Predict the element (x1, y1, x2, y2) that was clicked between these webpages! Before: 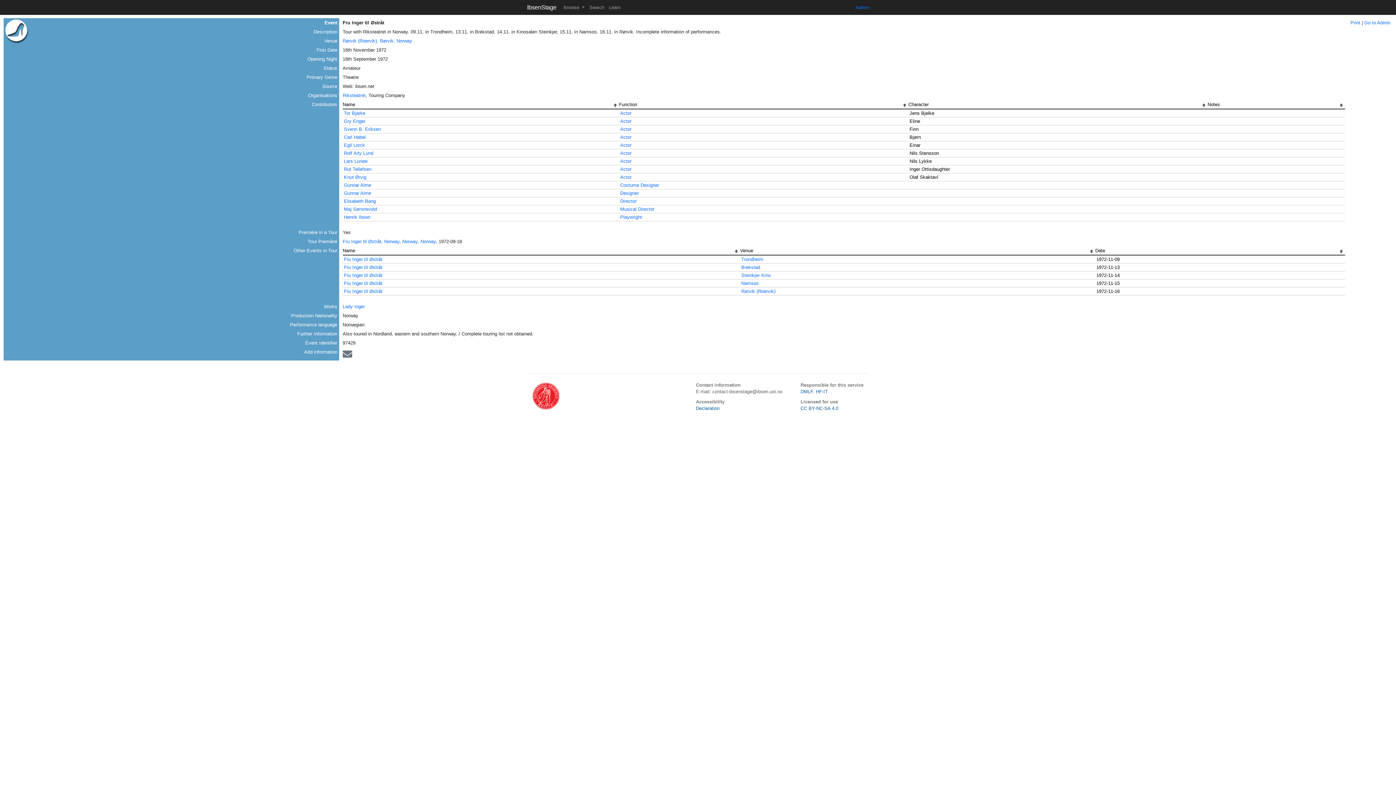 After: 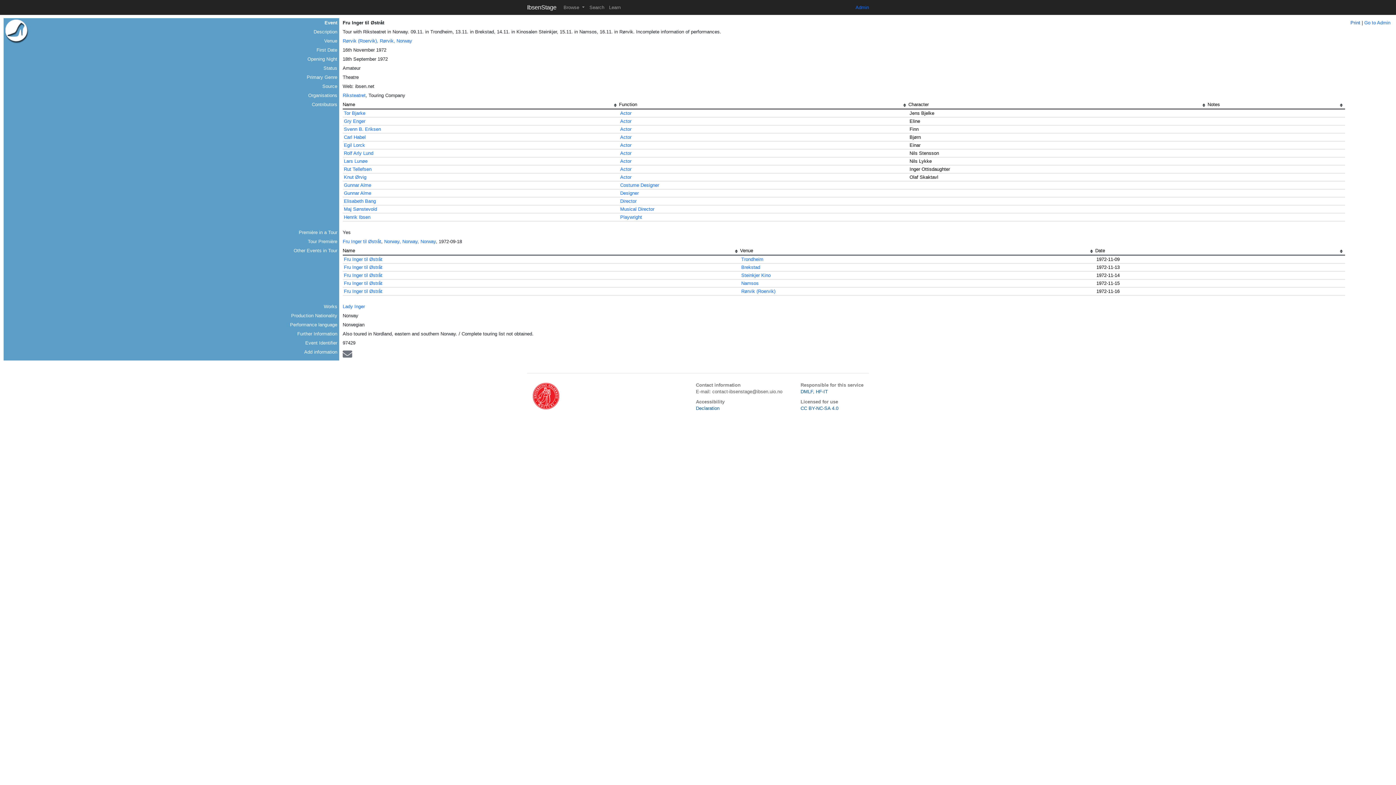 Action: label: Print bbox: (1350, 20, 1360, 25)